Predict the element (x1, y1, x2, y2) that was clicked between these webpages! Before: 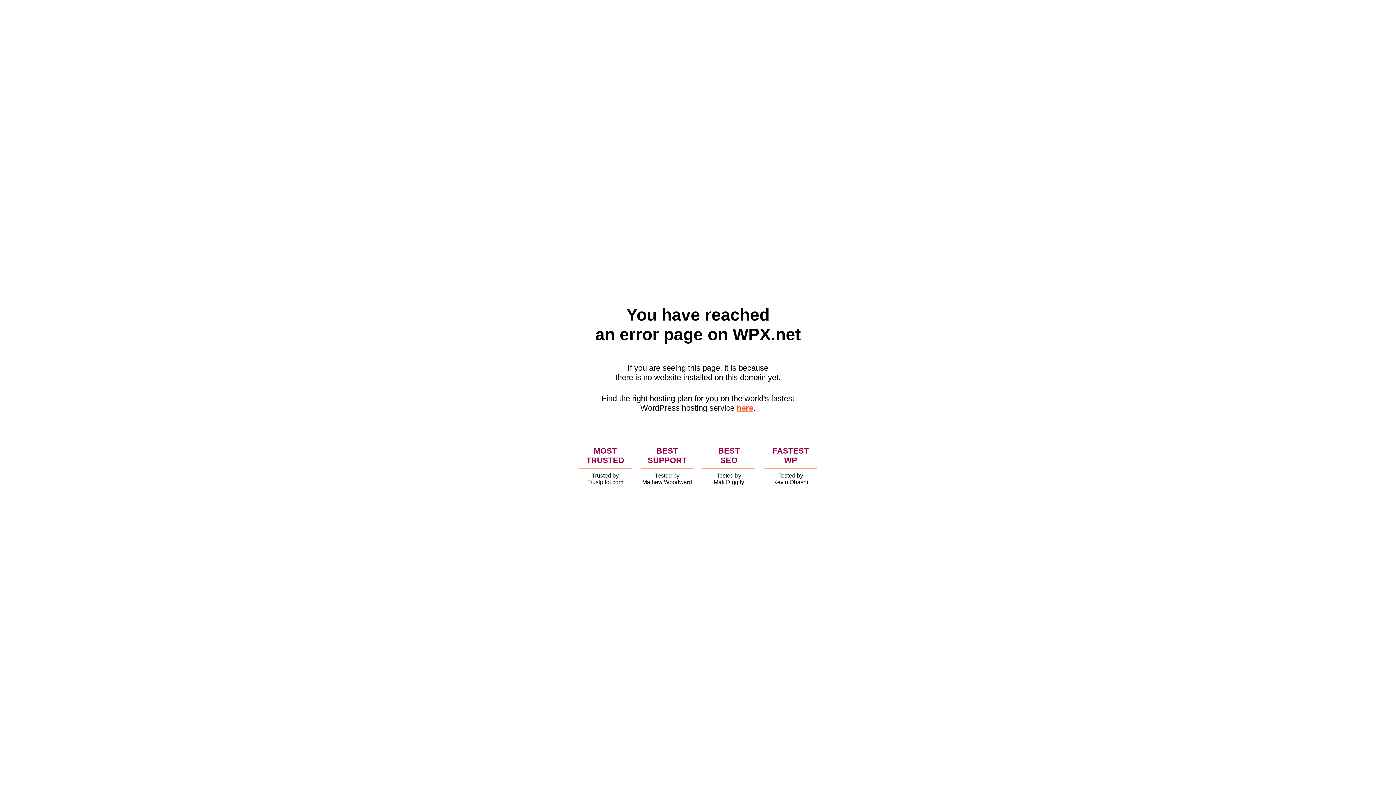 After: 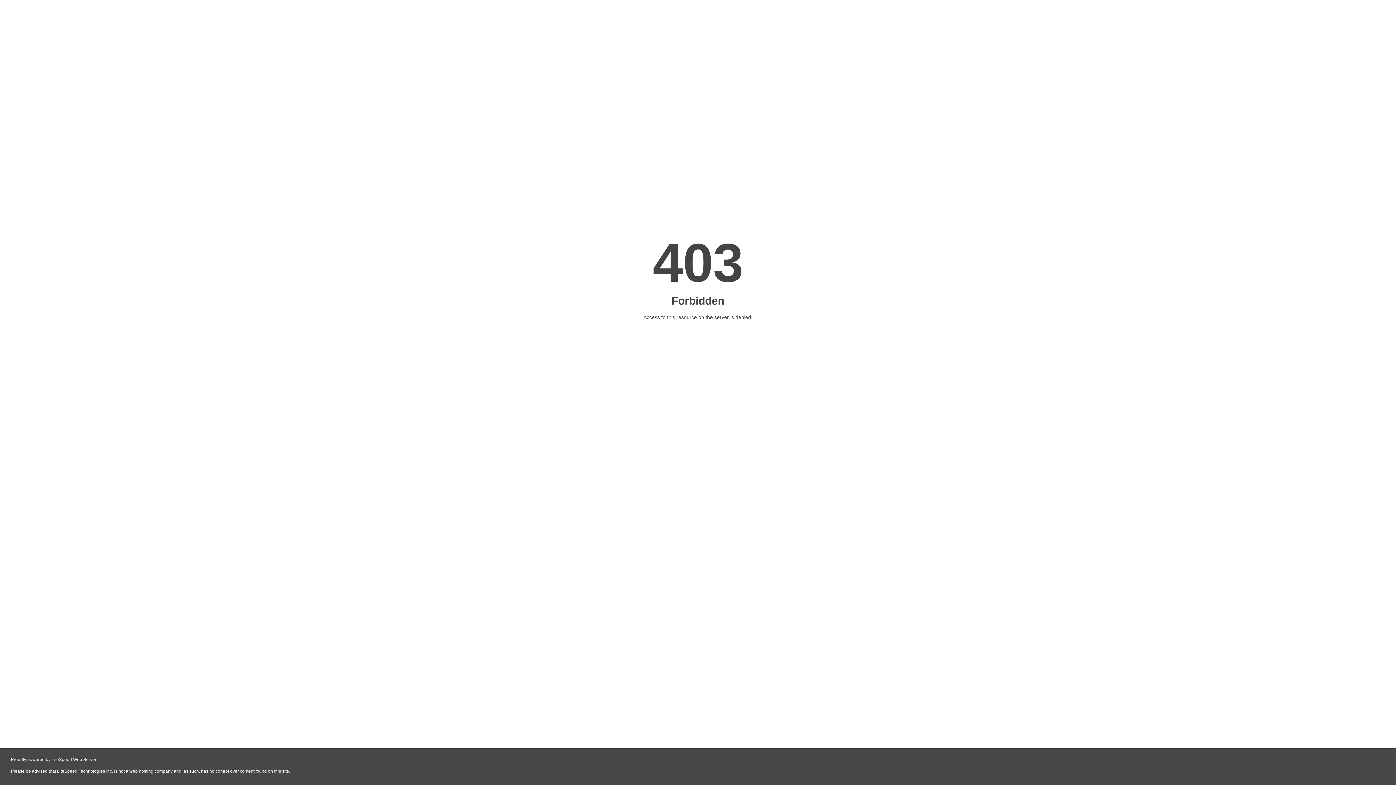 Action: label: here bbox: (736, 403, 753, 412)